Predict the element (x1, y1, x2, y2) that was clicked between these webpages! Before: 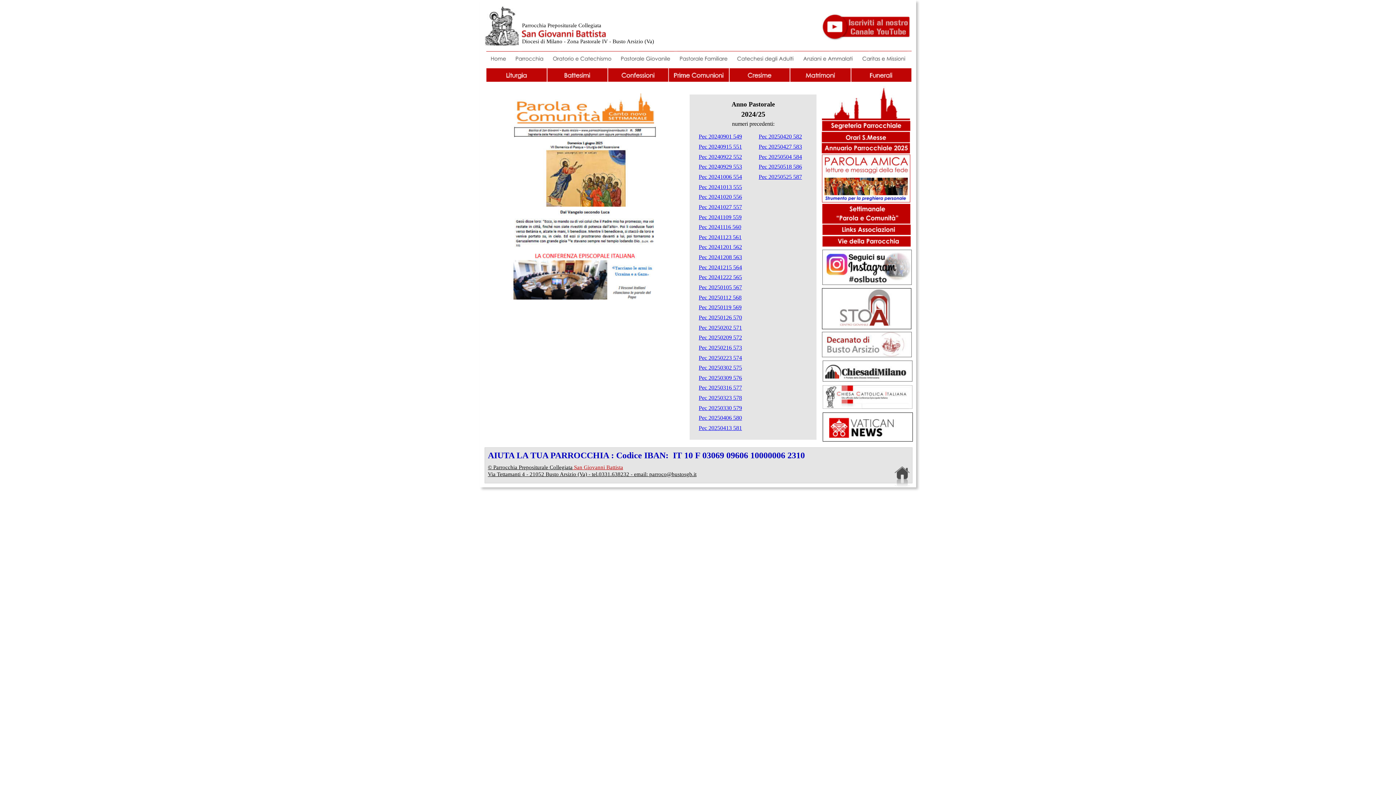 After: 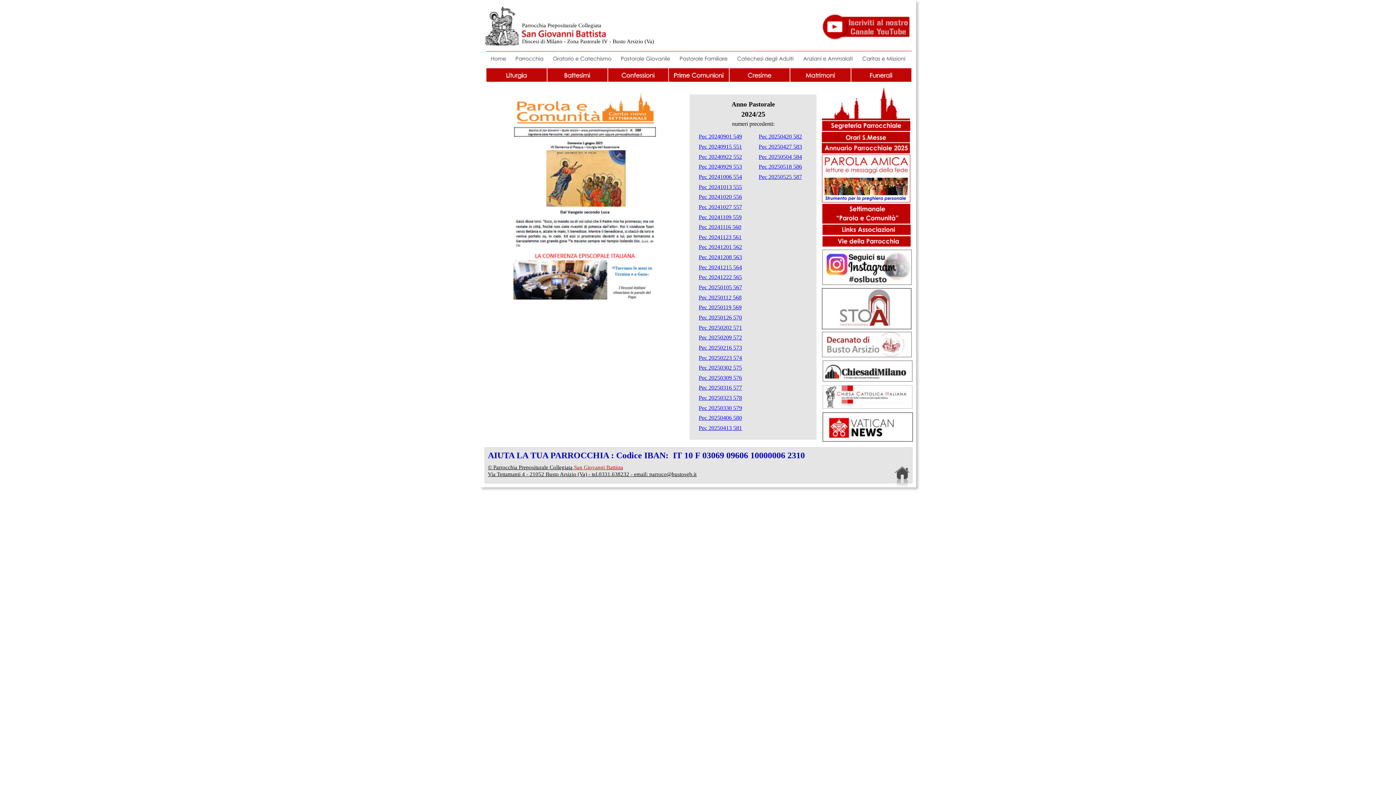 Action: bbox: (698, 264, 742, 270) label: Pec 20241215 564